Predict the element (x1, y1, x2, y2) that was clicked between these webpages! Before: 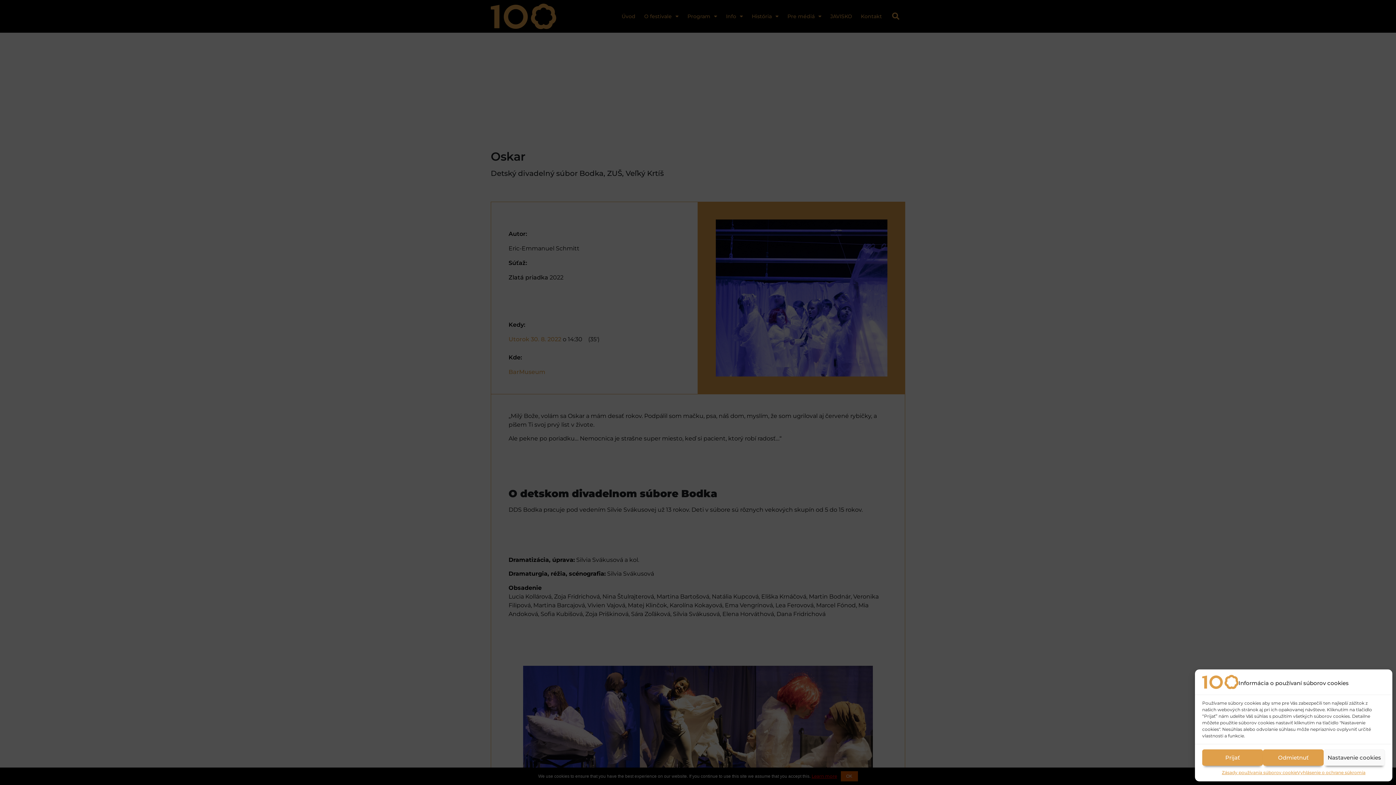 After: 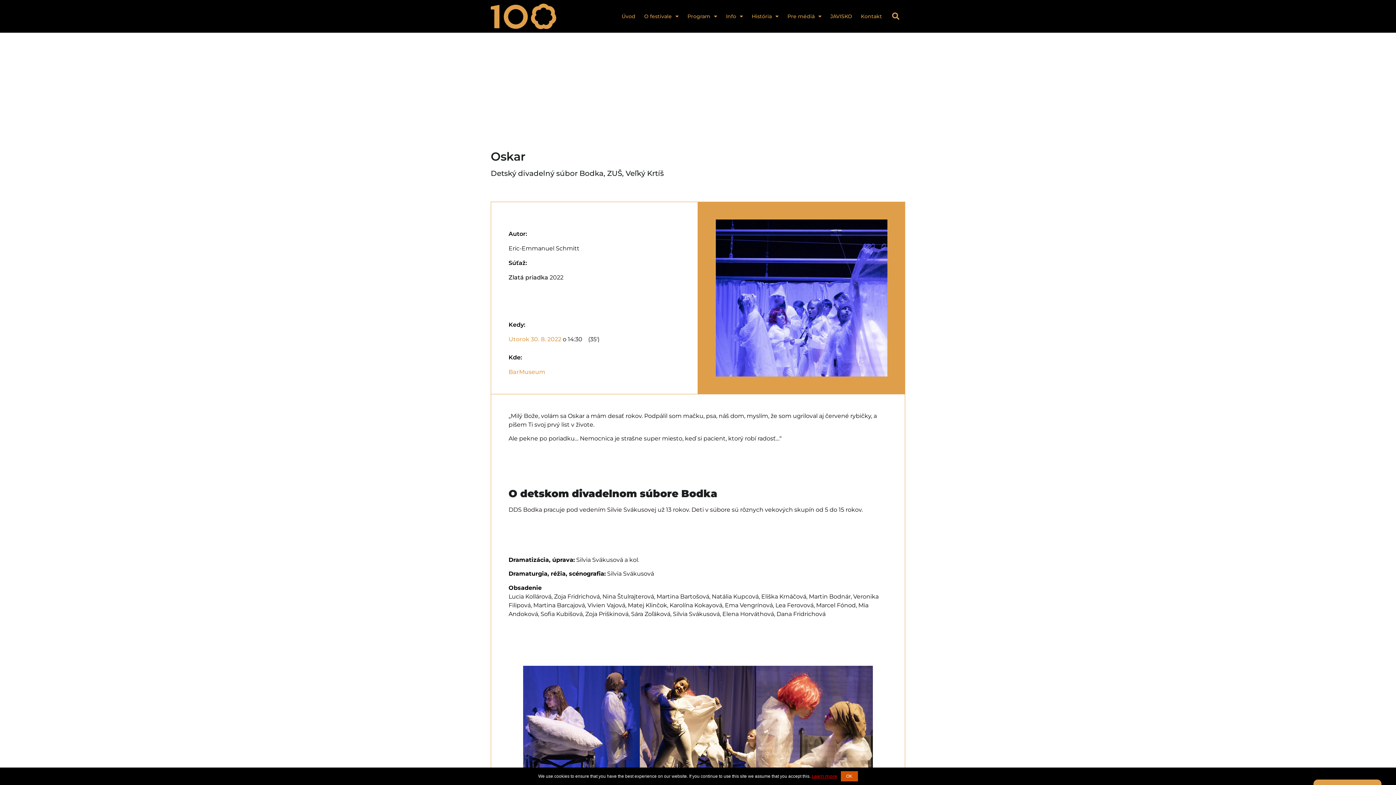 Action: label: Prijať bbox: (1202, 749, 1263, 766)